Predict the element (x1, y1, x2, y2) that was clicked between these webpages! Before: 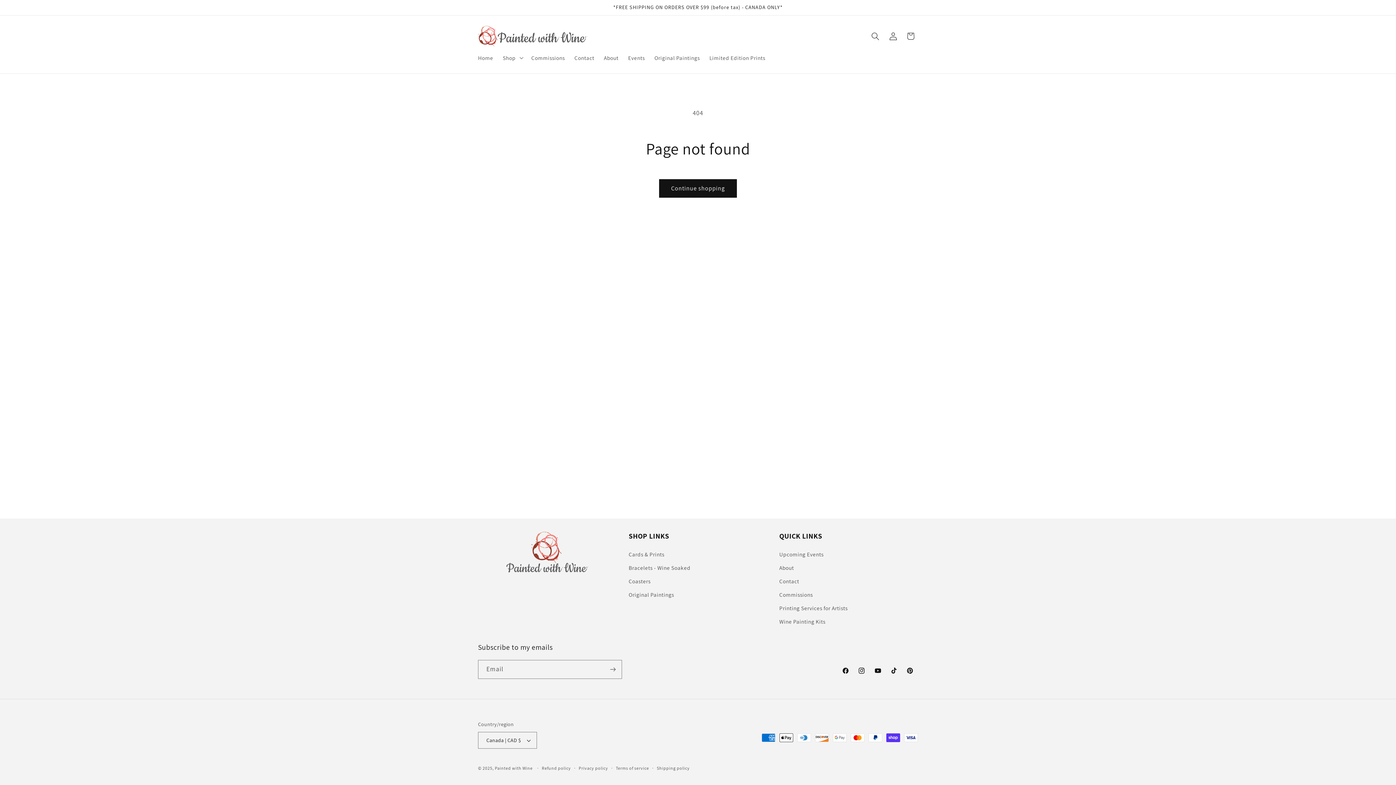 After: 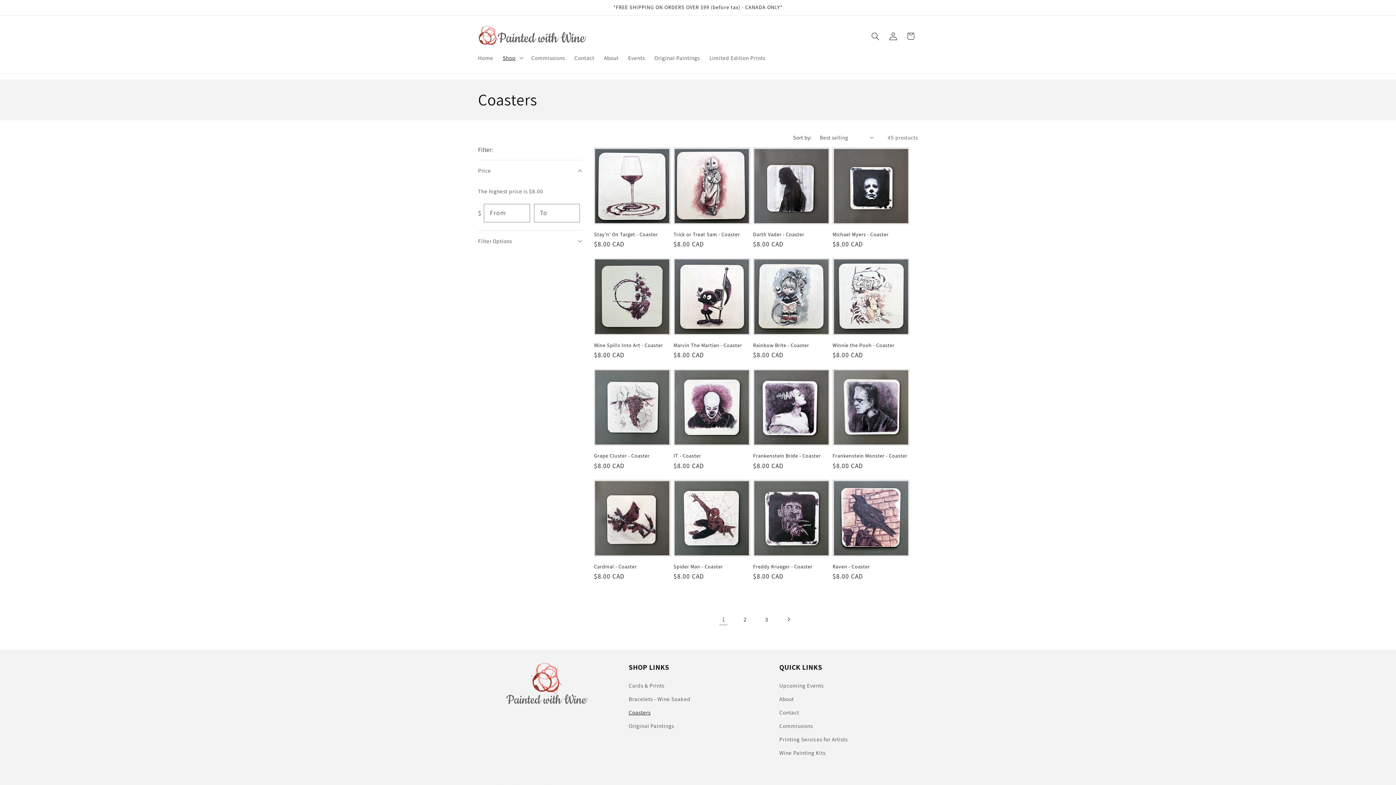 Action: label: Coasters bbox: (628, 574, 650, 588)